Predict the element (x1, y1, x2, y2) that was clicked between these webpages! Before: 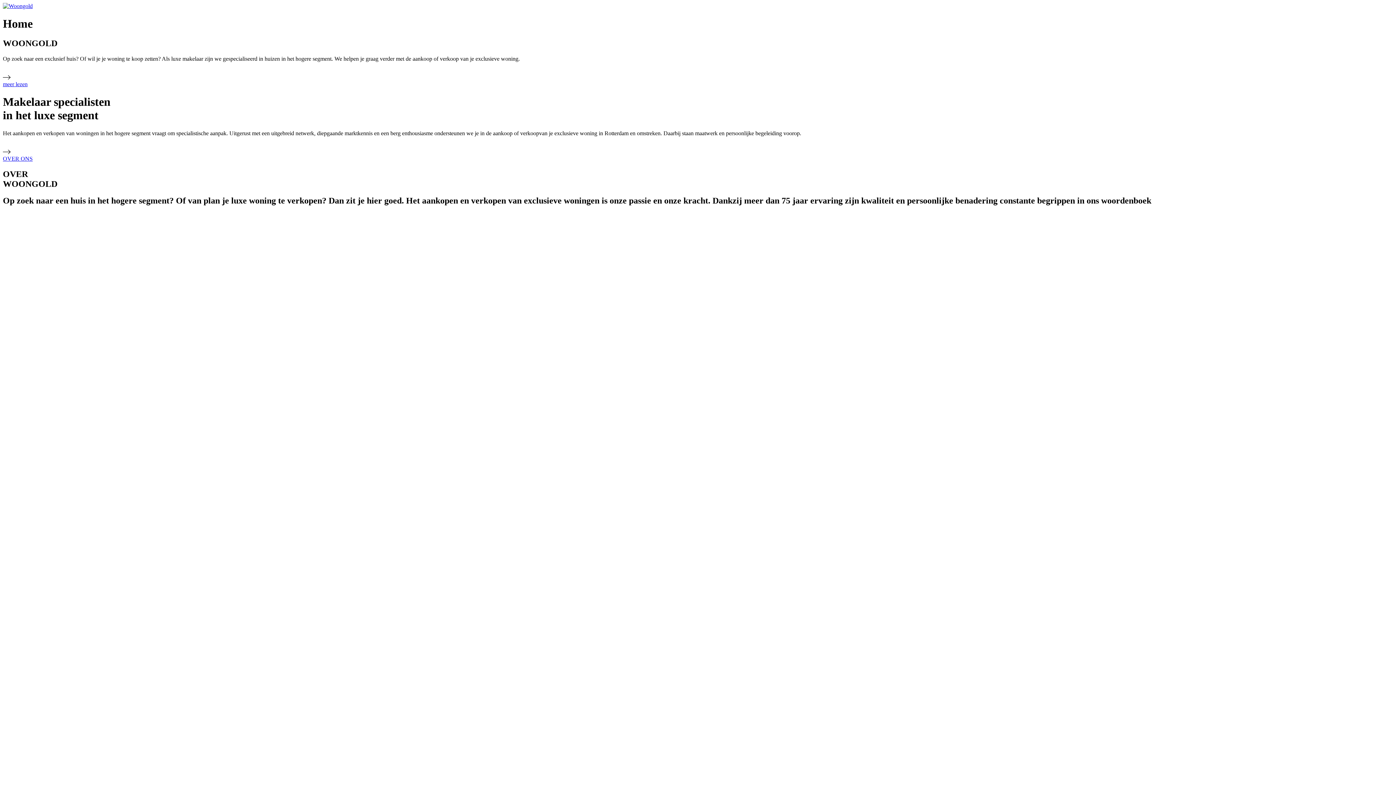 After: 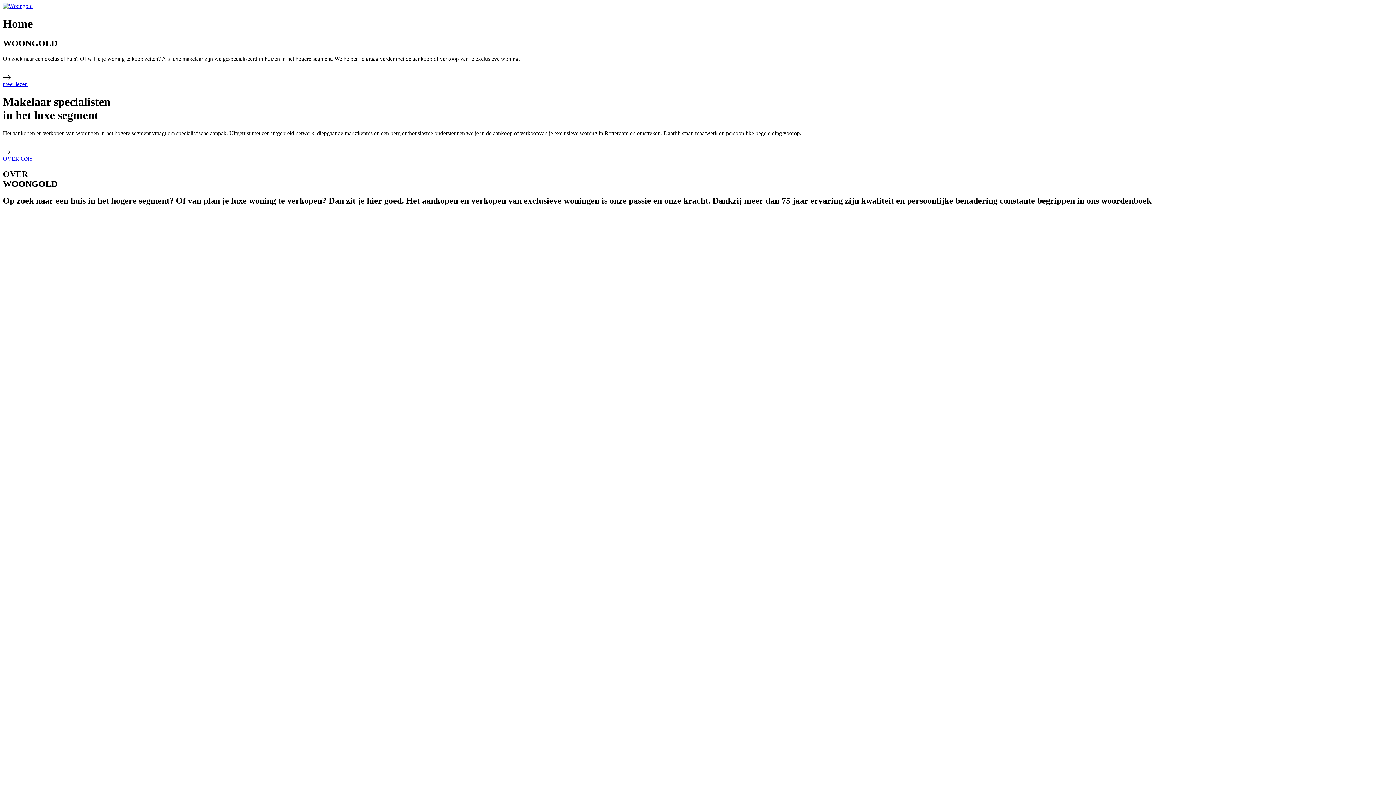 Action: label: 

OVER ONS
 bbox: (2, 148, 32, 161)